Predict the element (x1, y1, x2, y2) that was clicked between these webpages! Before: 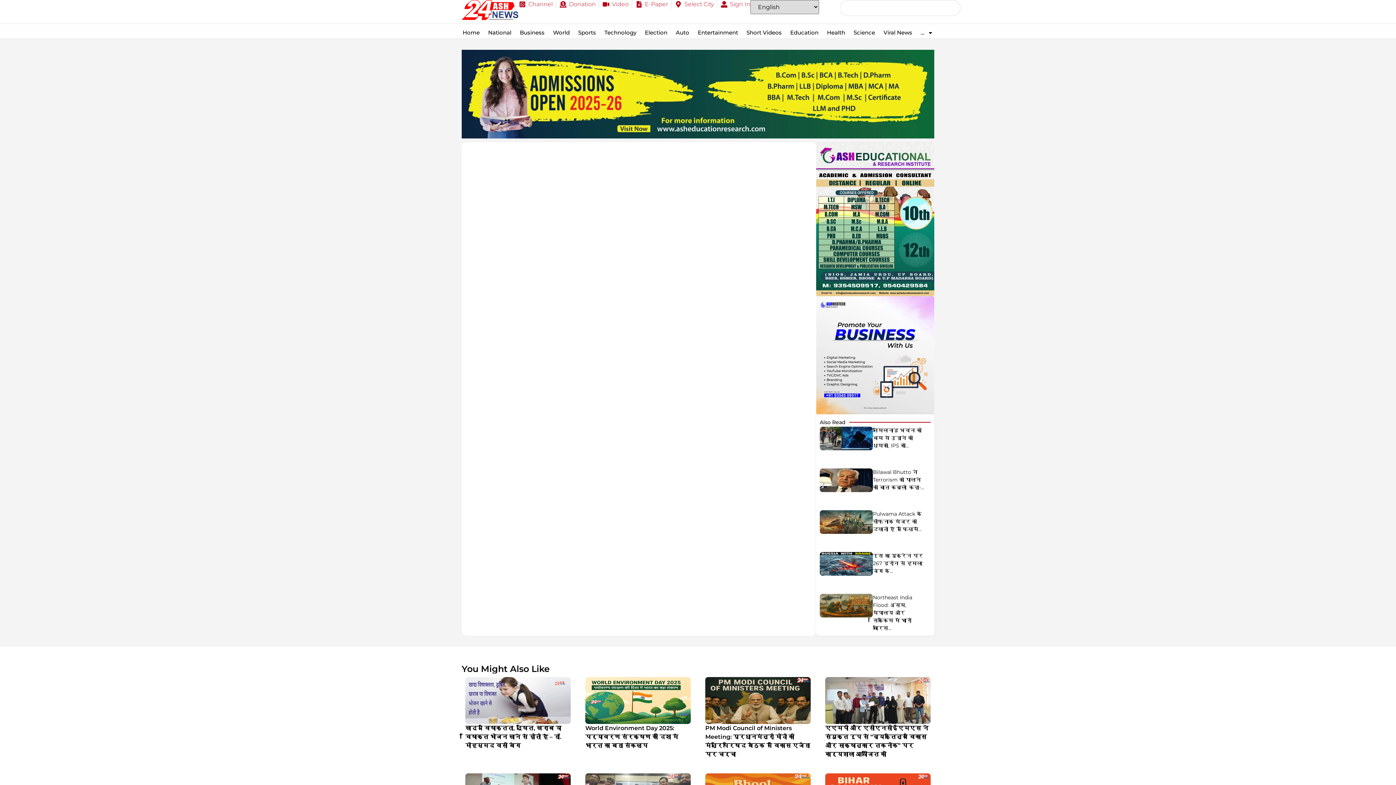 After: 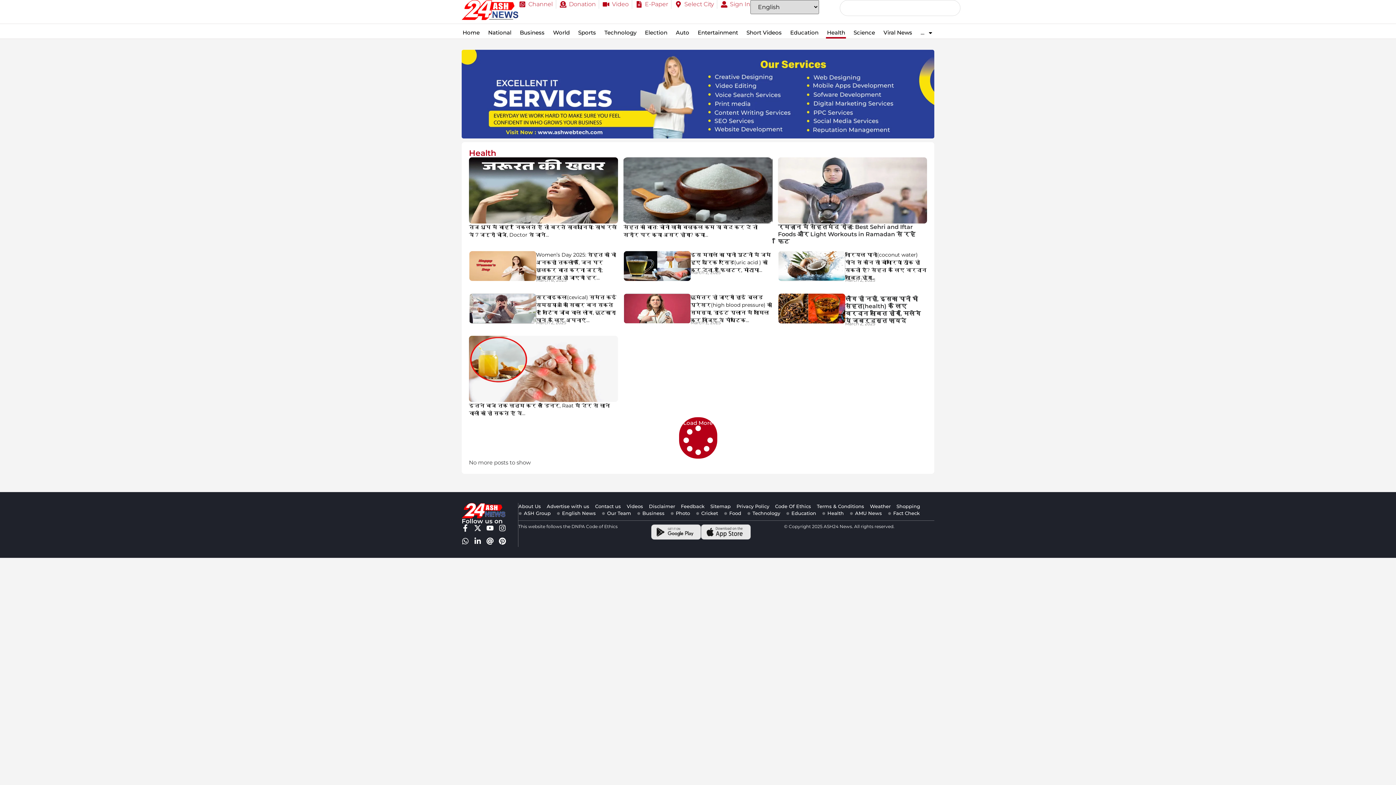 Action: bbox: (826, 26, 846, 38) label: Health